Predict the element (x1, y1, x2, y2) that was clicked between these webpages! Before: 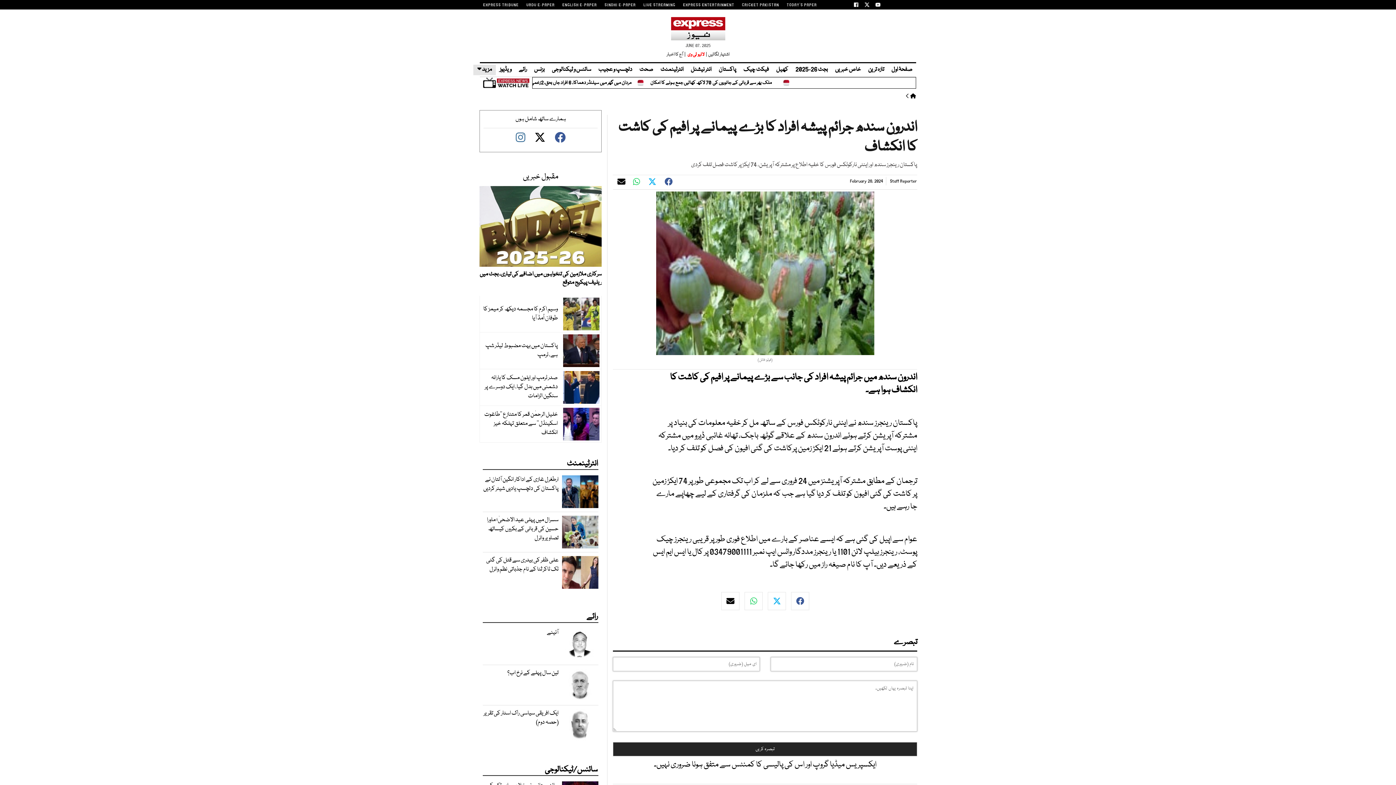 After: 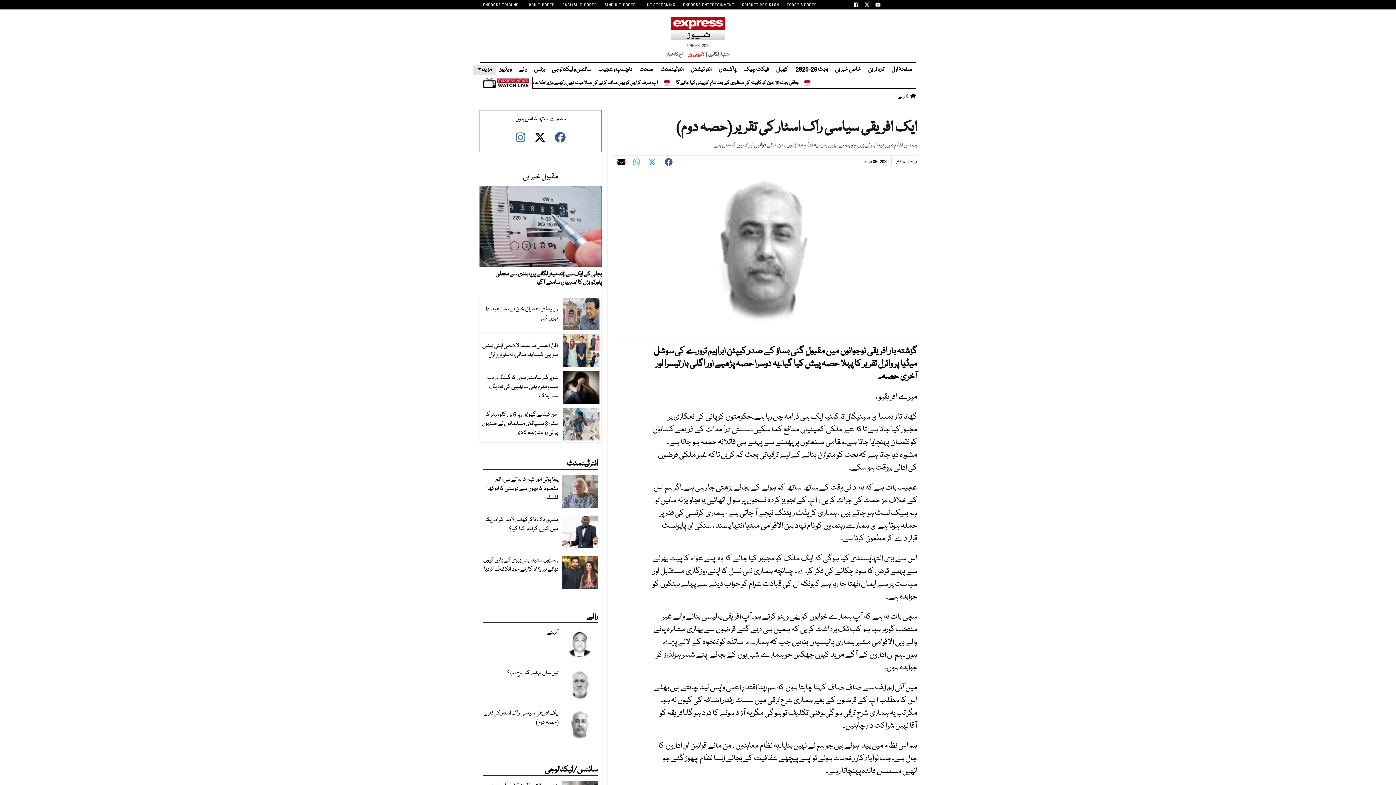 Action: bbox: (483, 709, 558, 727) label: ایک افریقی سیاسی راک اسٹار کی تقریر (حصہ دوم)